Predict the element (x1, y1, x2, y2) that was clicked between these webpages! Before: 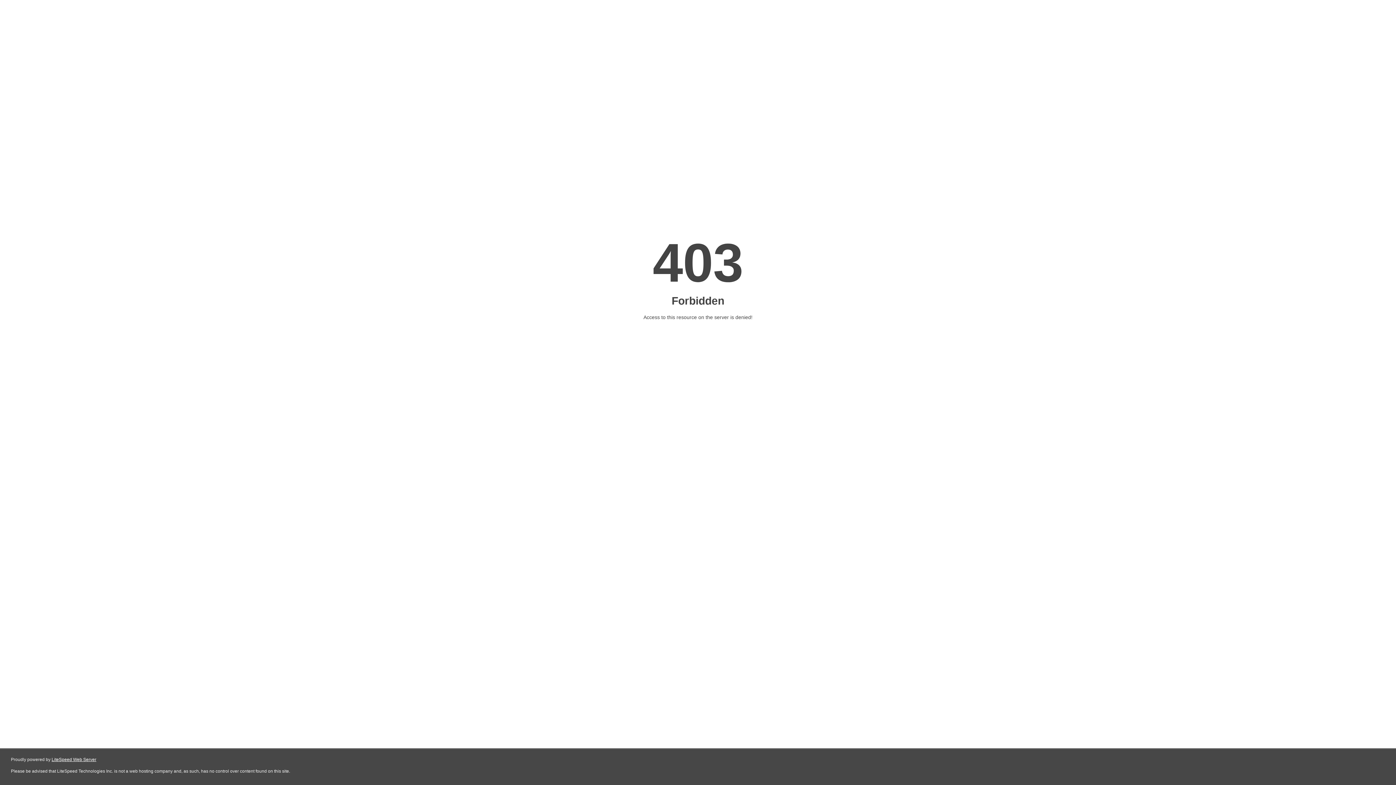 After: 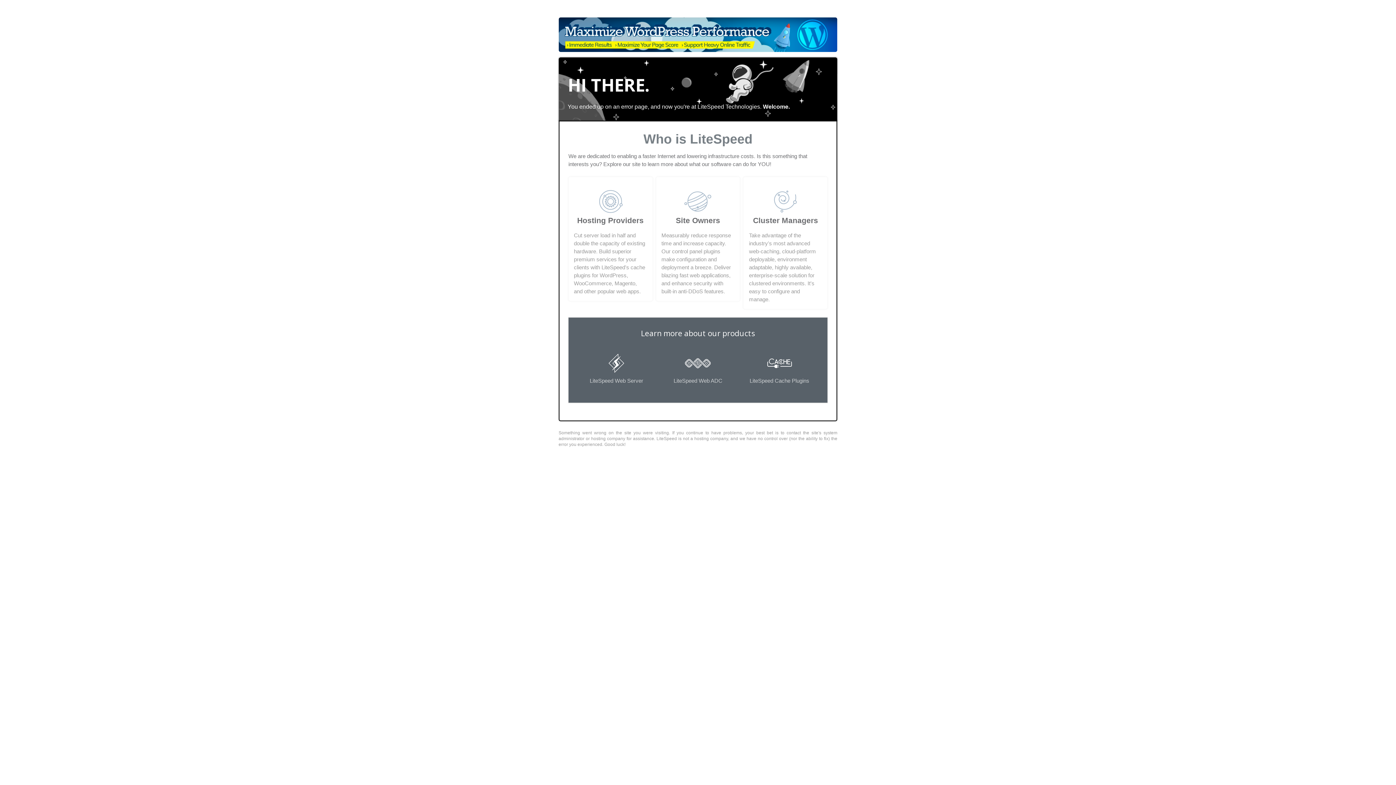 Action: label: LiteSpeed Web Server bbox: (51, 757, 96, 762)